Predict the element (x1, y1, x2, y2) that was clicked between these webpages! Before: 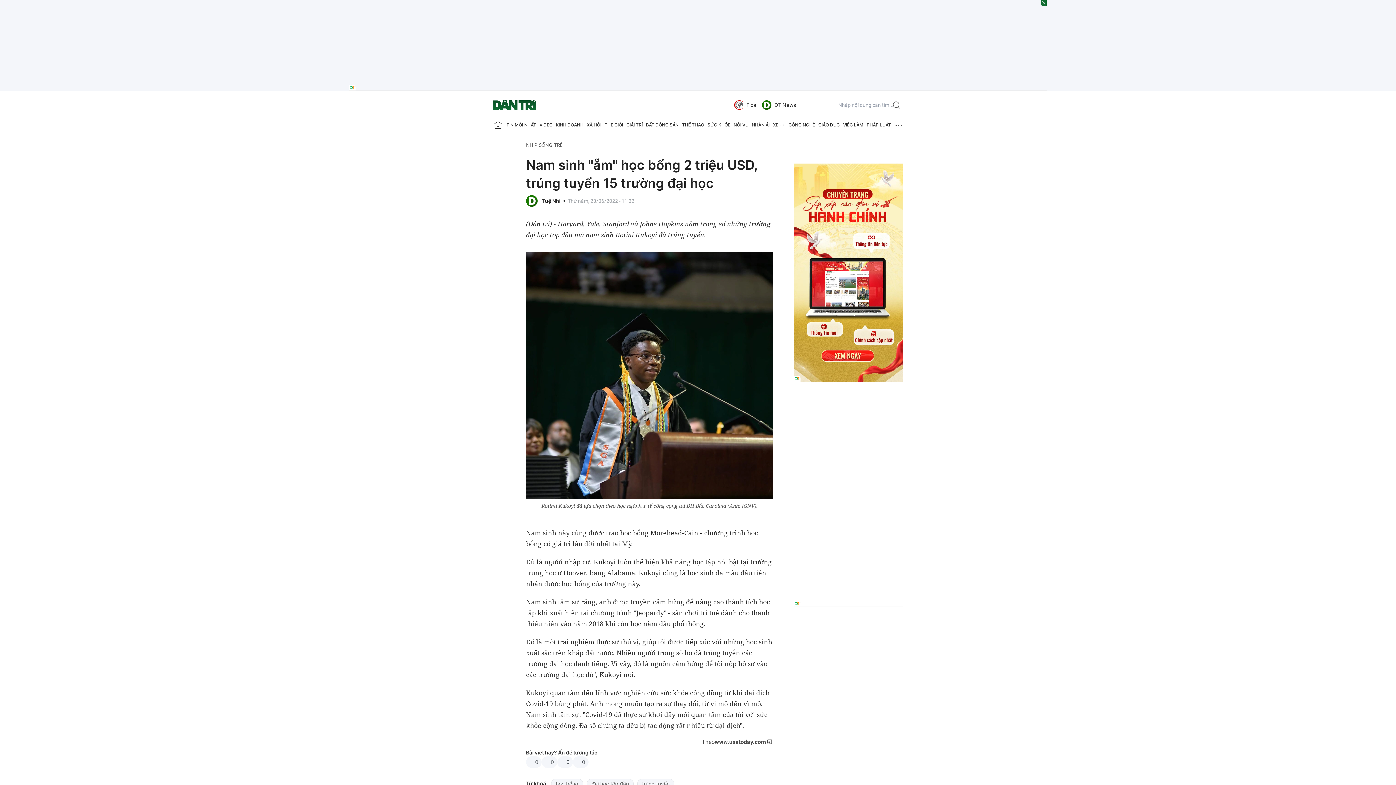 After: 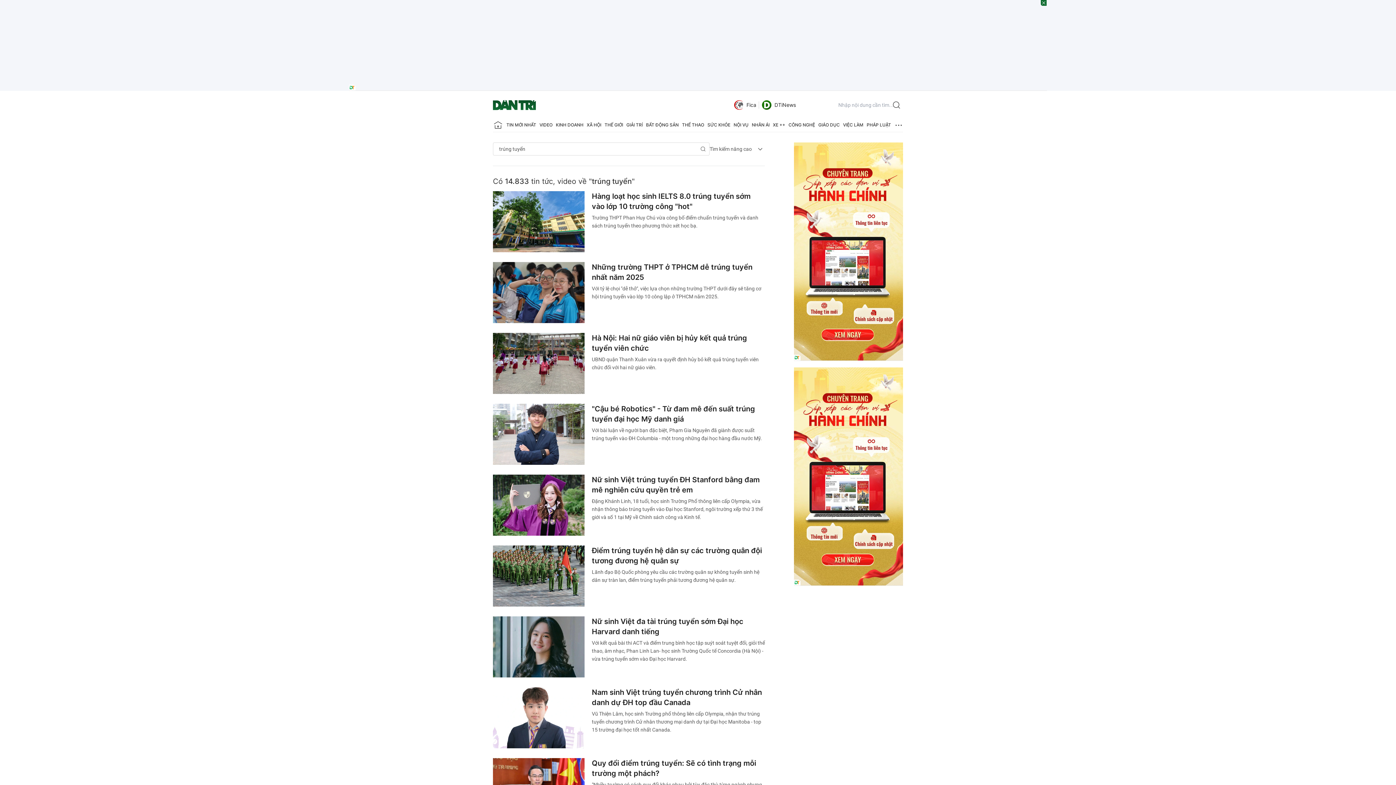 Action: bbox: (637, 779, 674, 789) label: trúng tuyển